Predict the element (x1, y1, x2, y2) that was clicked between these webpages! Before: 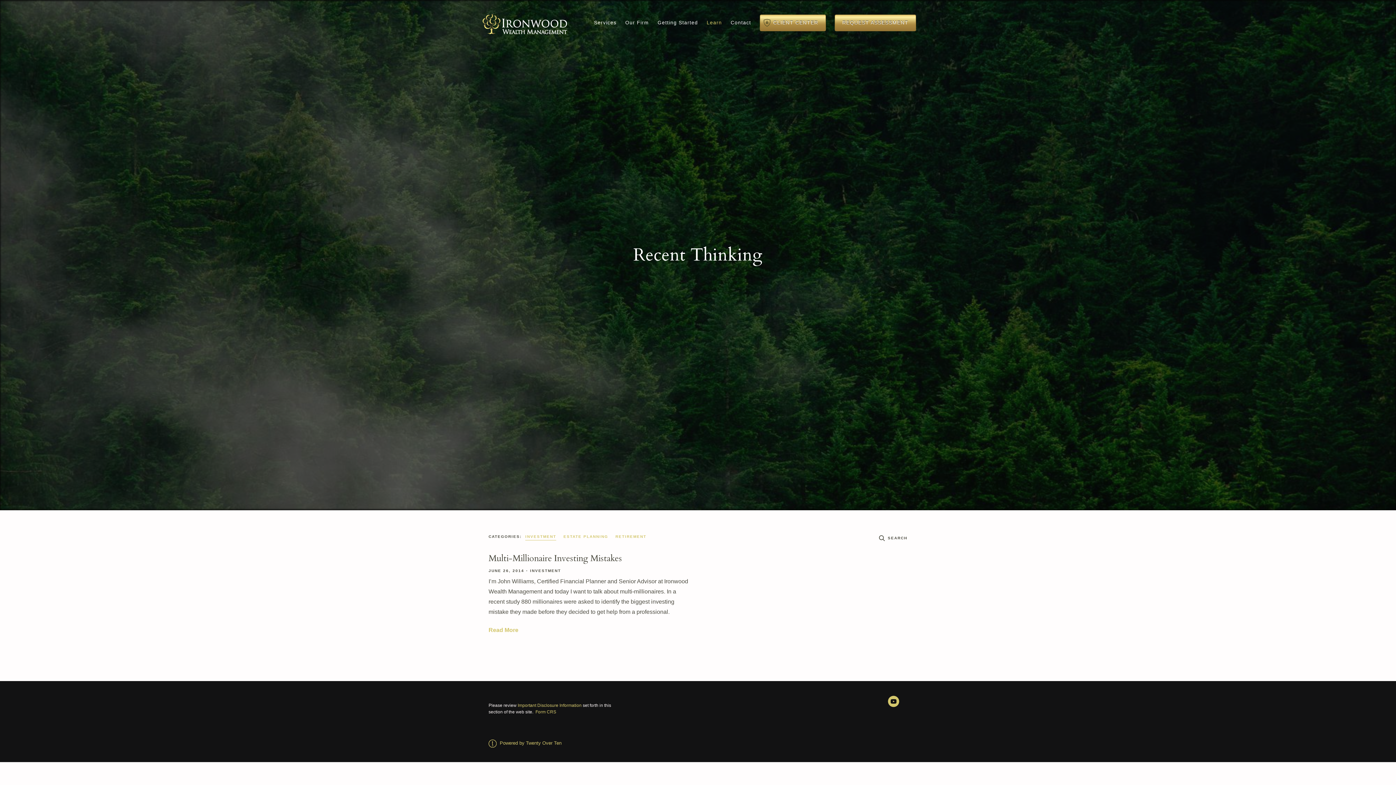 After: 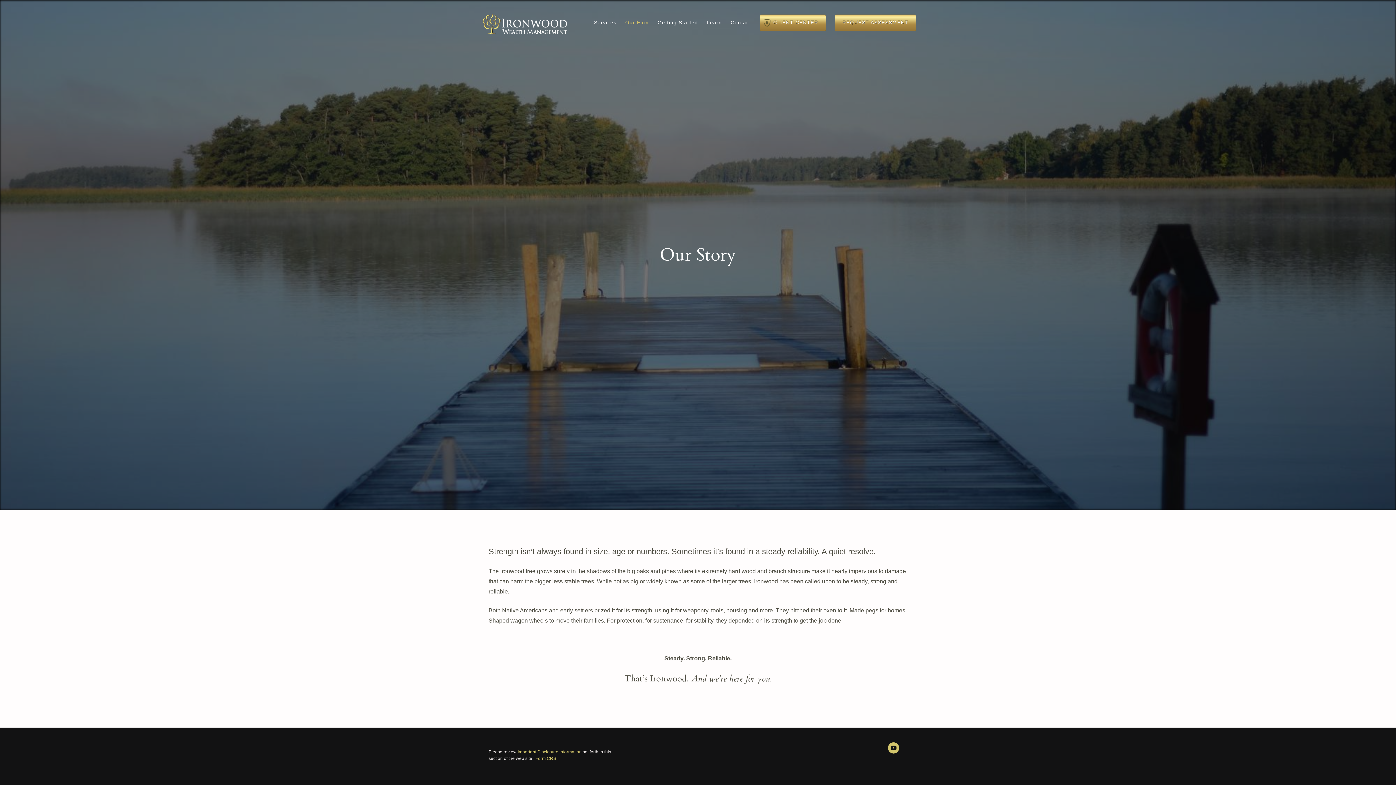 Action: label: Our Firm bbox: (625, 14, 649, 30)